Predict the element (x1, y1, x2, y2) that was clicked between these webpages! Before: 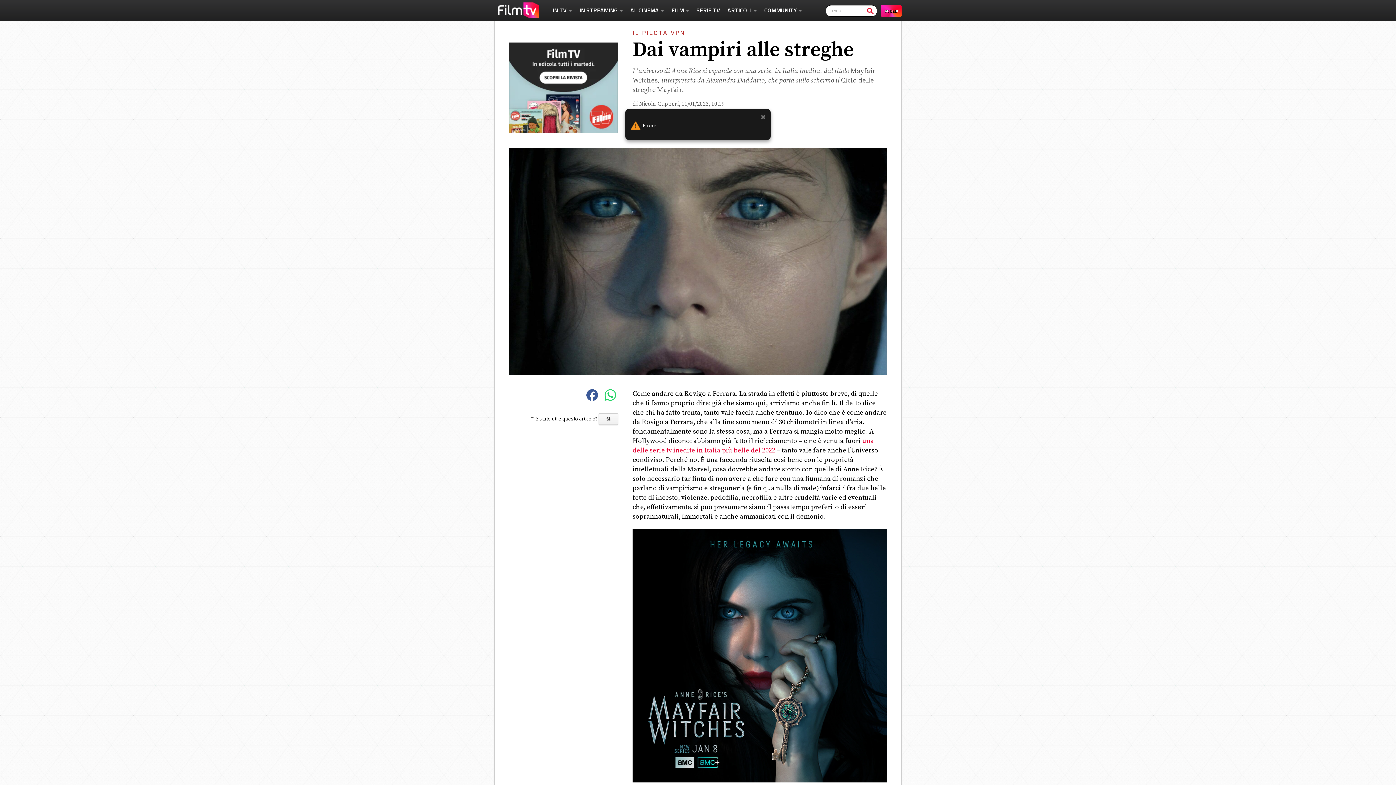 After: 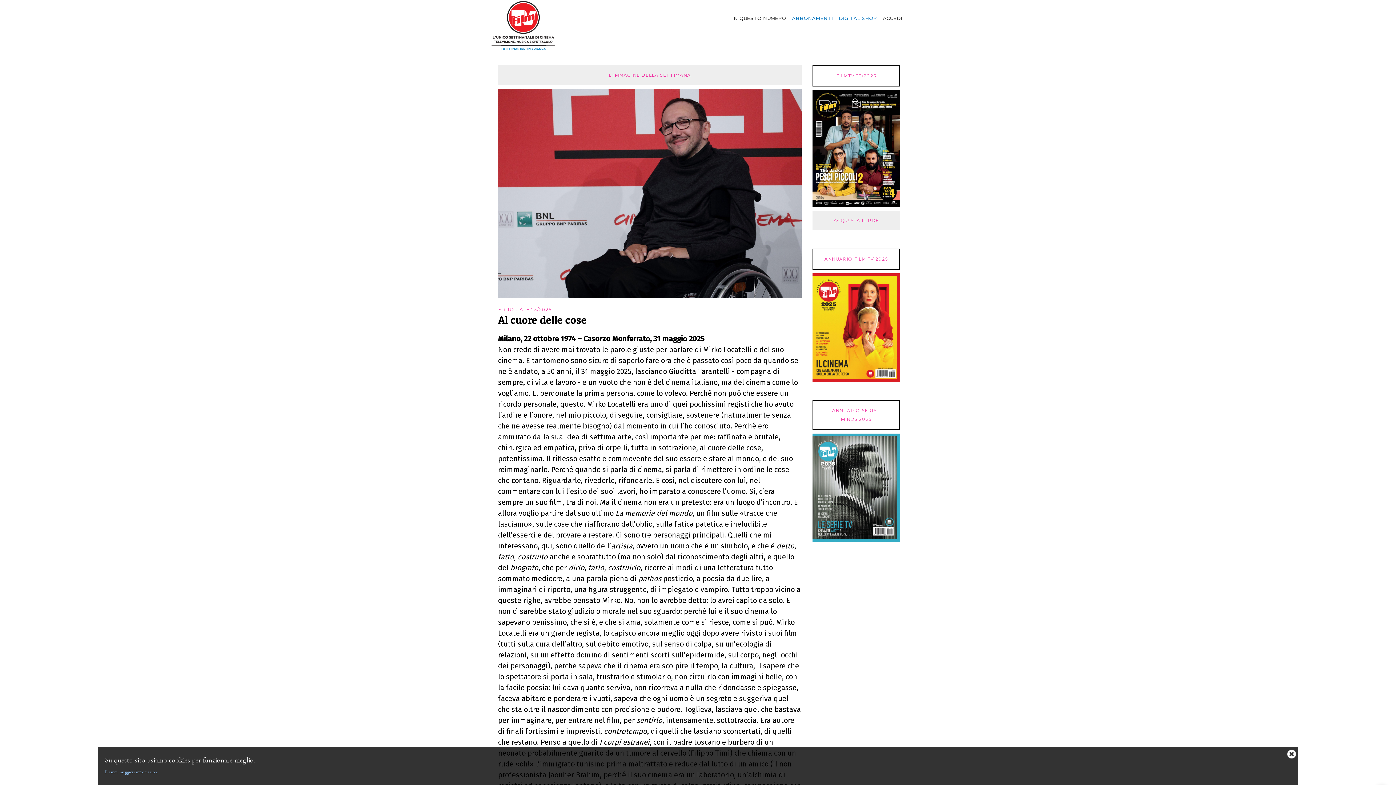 Action: bbox: (509, 42, 632, 133)